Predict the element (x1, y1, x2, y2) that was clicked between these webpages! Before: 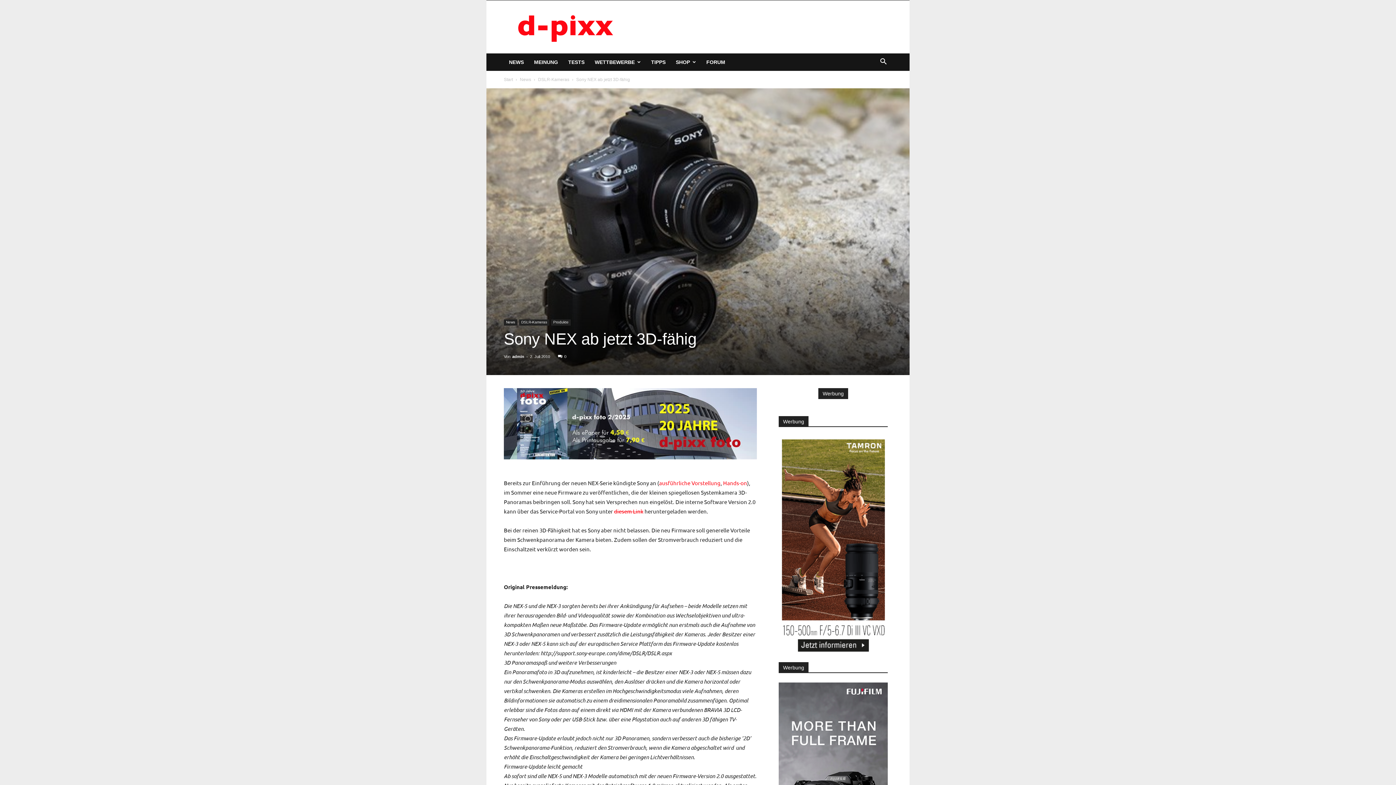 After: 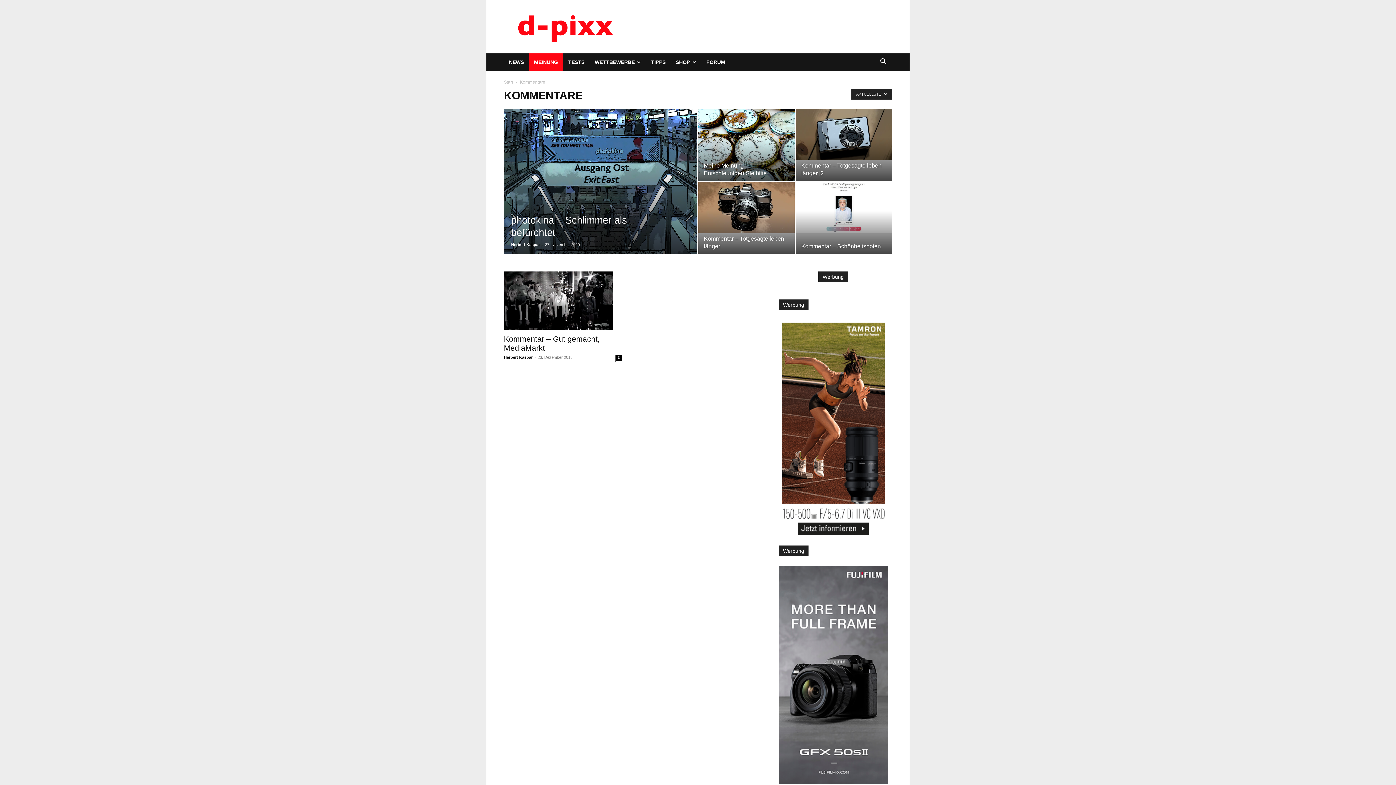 Action: label: MEINUNG bbox: (529, 53, 563, 70)